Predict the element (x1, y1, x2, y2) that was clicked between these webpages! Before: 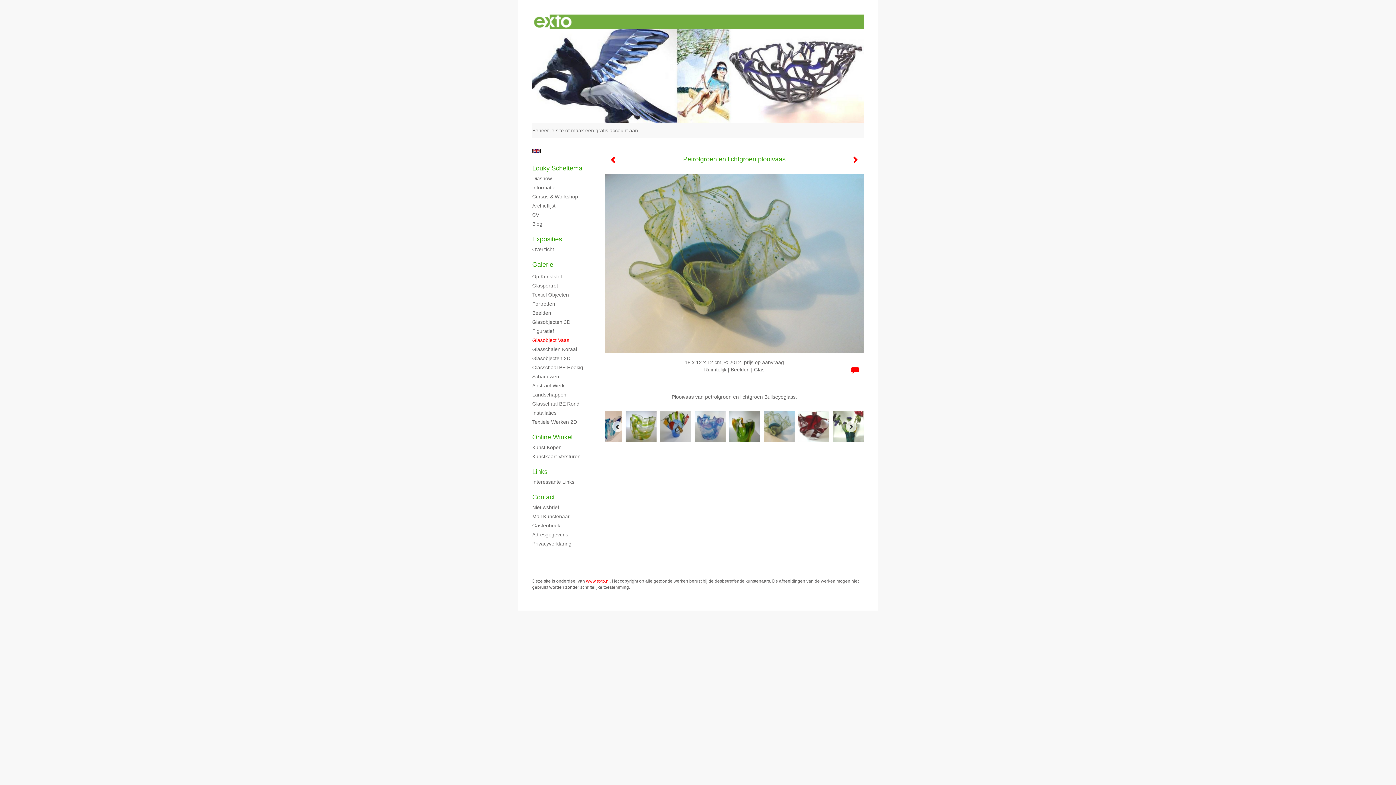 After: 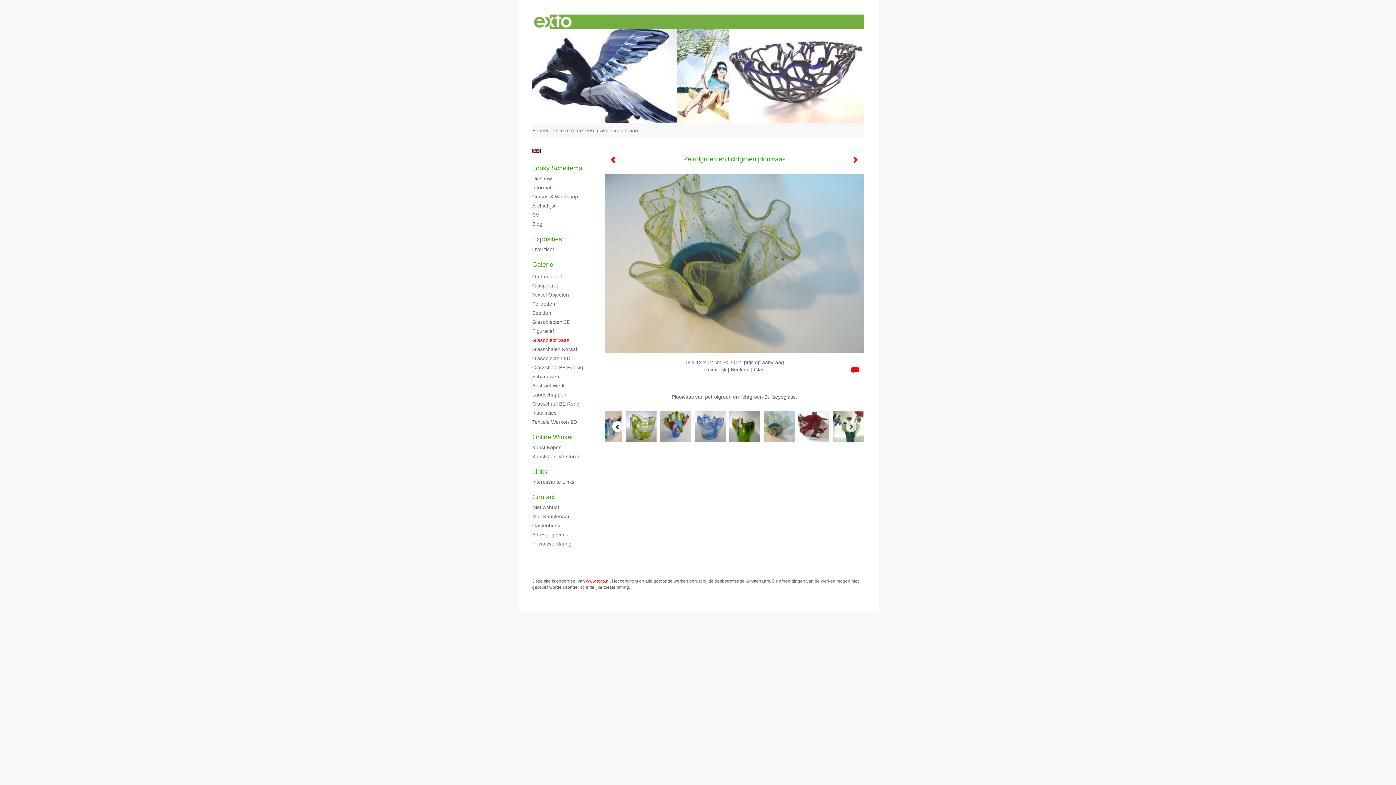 Action: label: Previous bbox: (612, 421, 623, 432)